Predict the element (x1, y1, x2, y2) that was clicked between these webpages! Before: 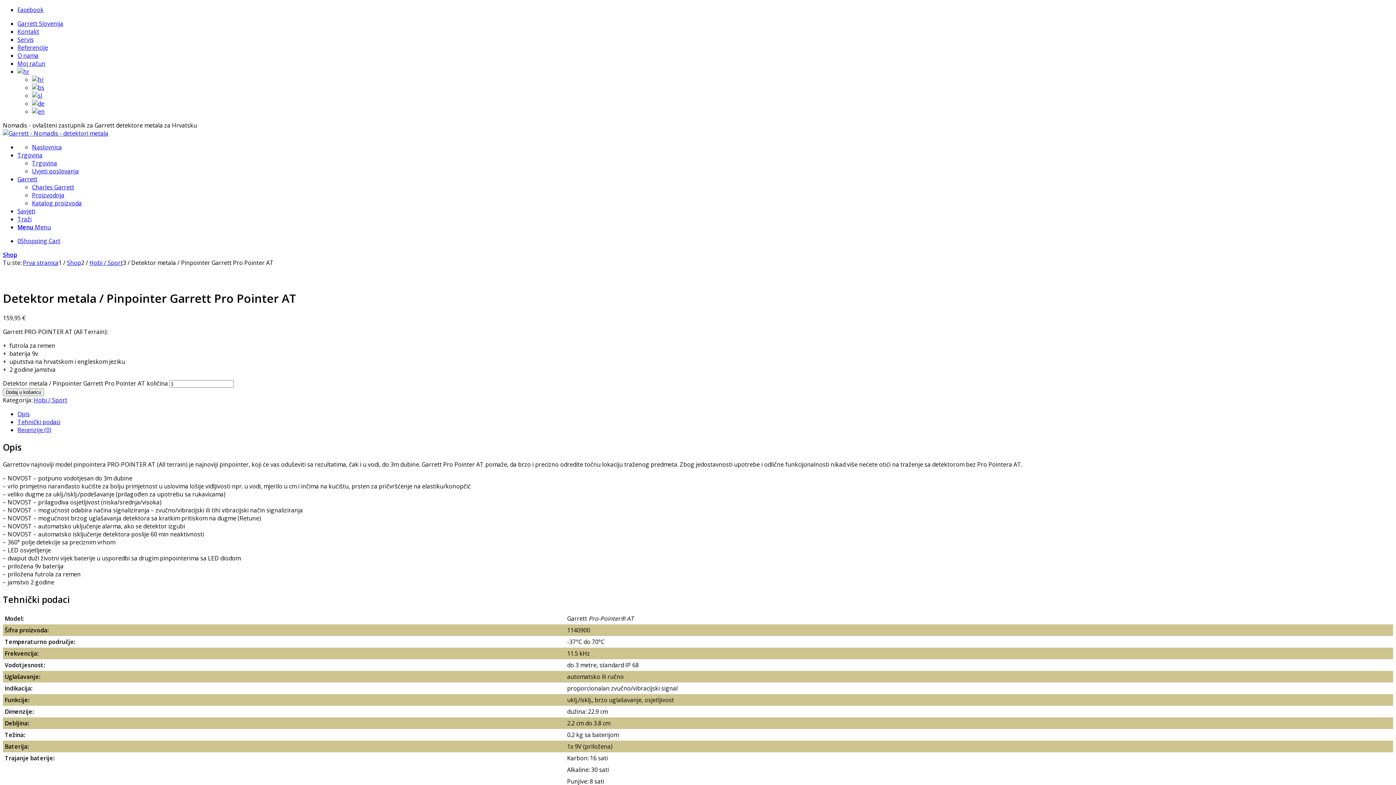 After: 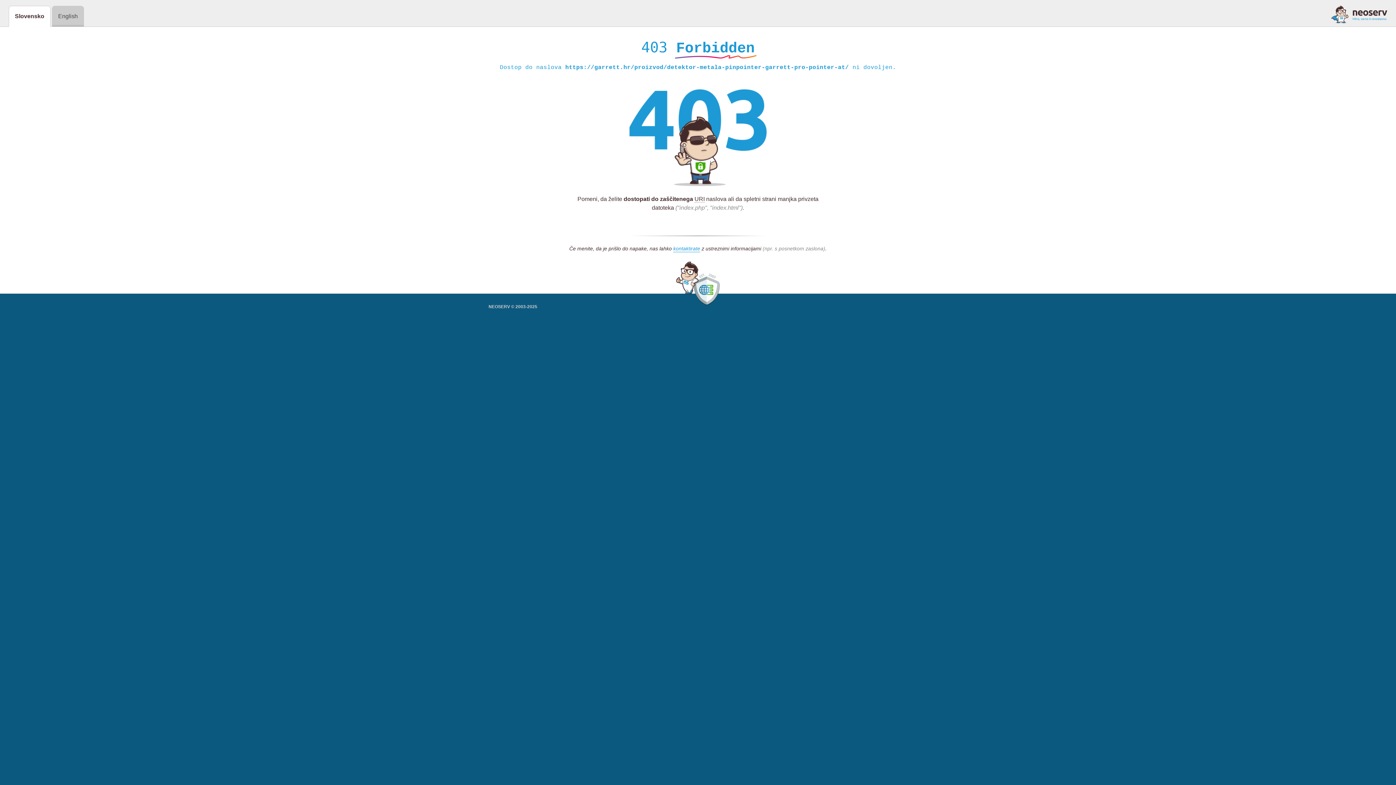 Action: label: Dodaj u košaricu bbox: (2, 388, 44, 396)